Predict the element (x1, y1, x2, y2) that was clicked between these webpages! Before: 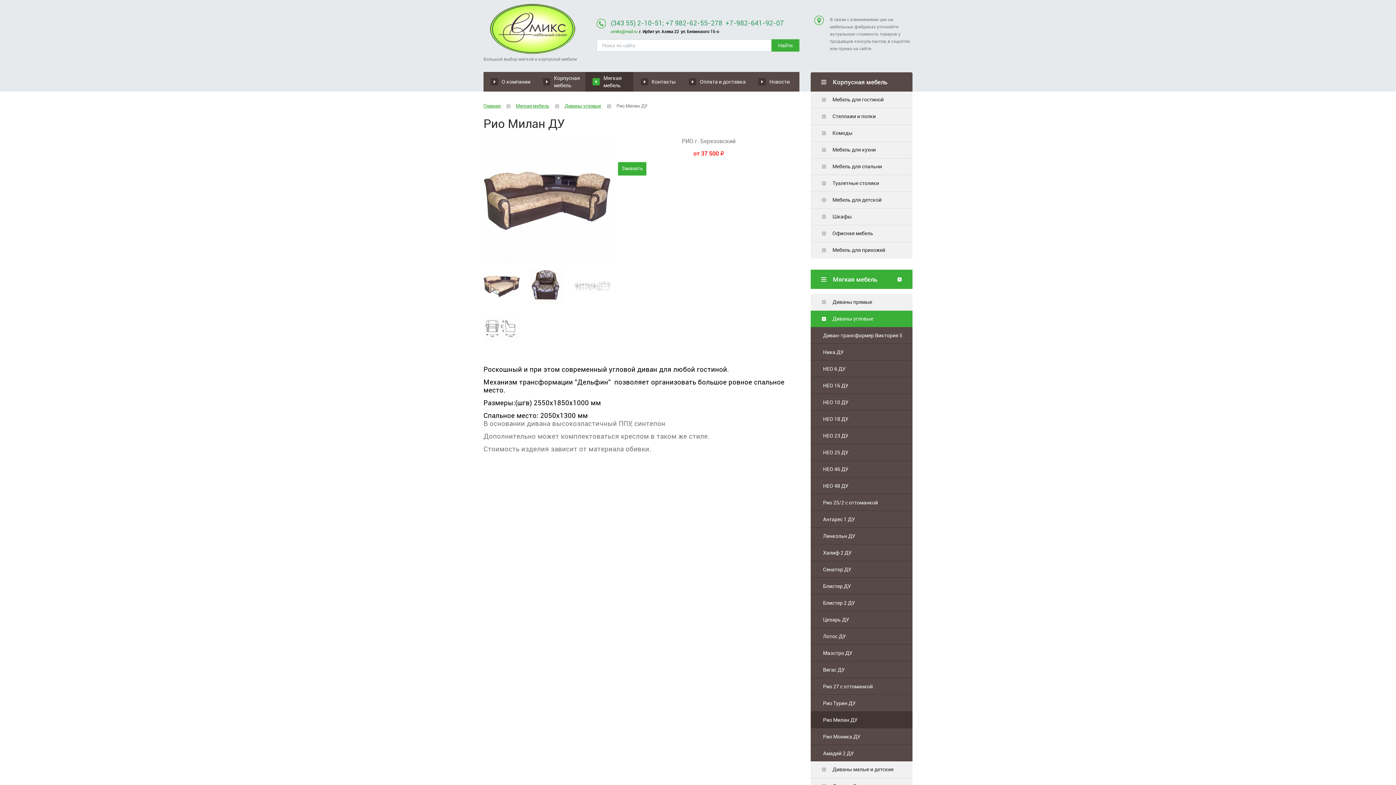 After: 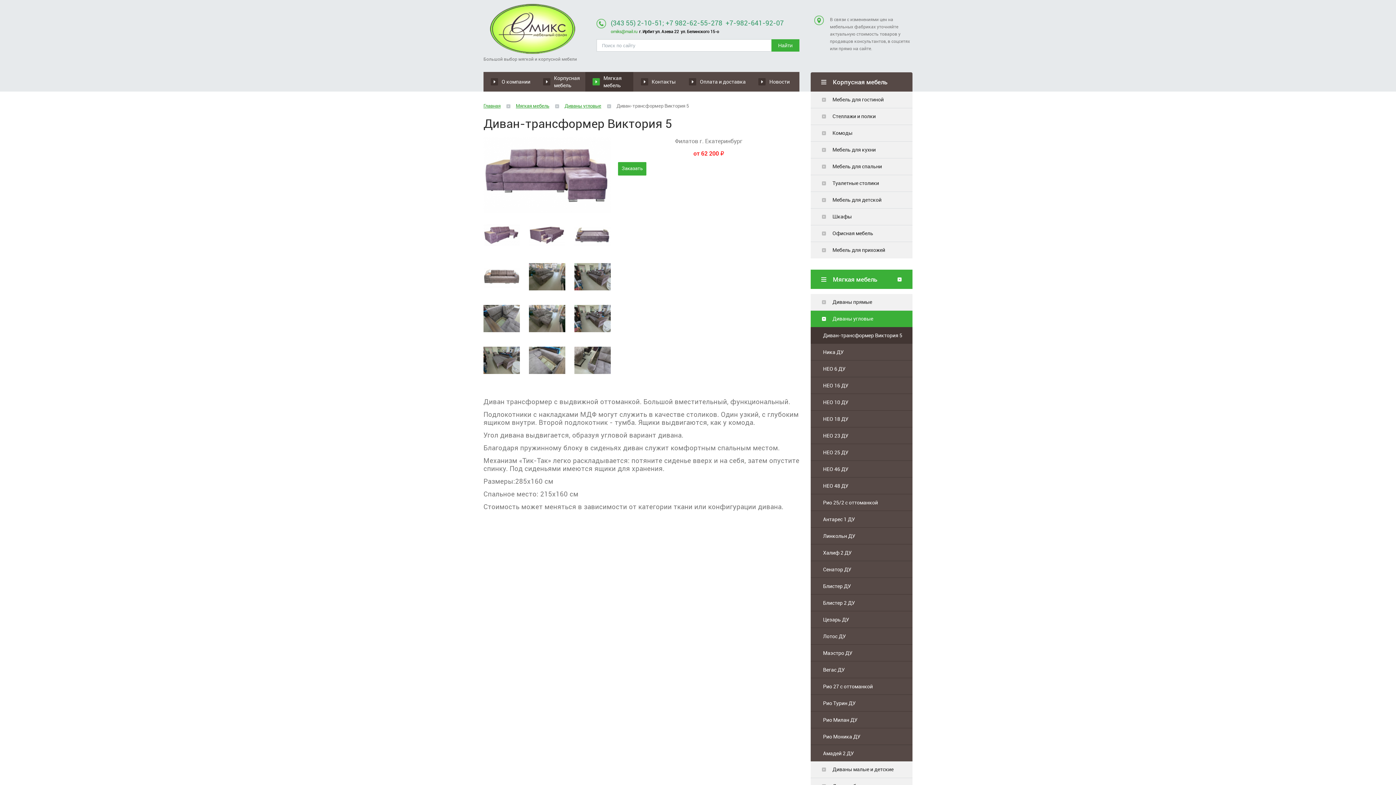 Action: label: Диван-трансформер Виктория 5 bbox: (810, 327, 912, 343)